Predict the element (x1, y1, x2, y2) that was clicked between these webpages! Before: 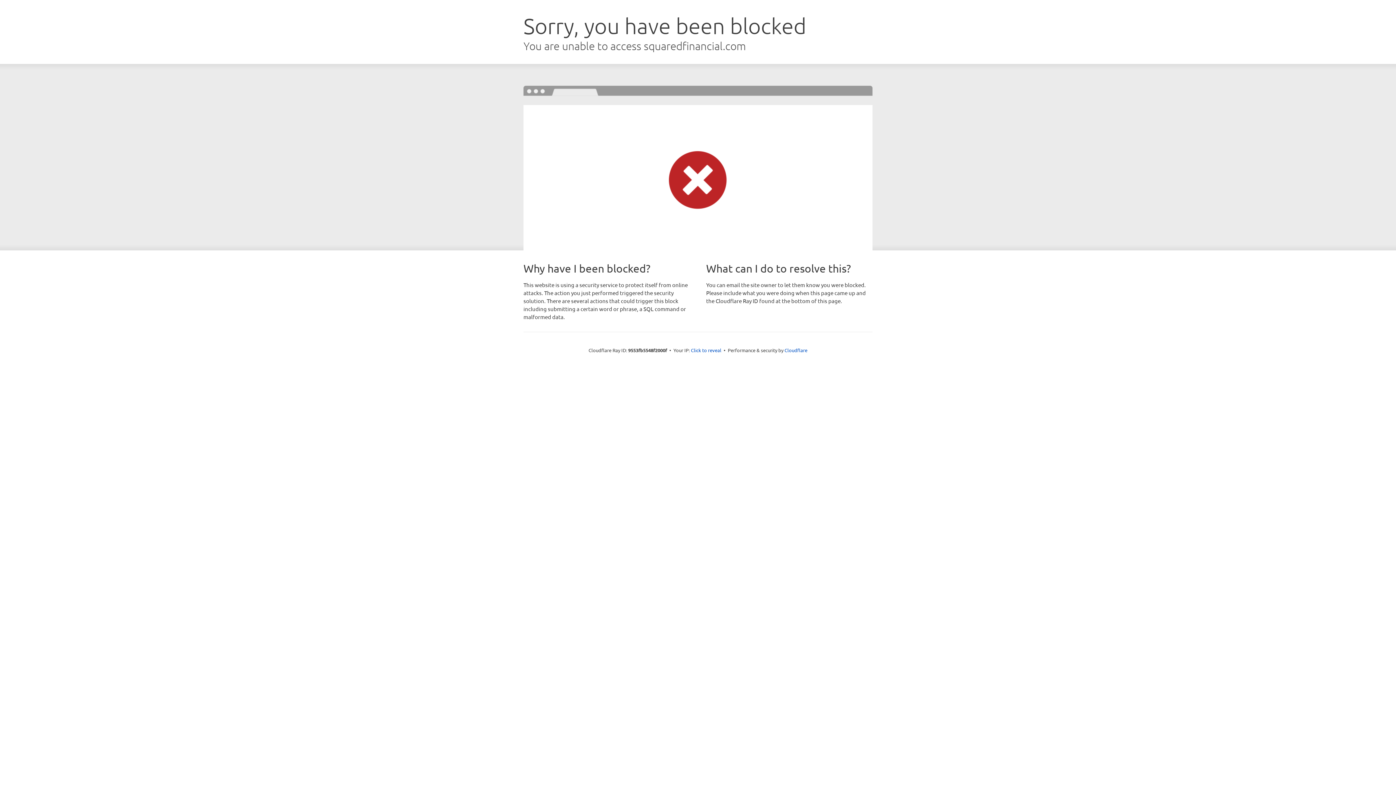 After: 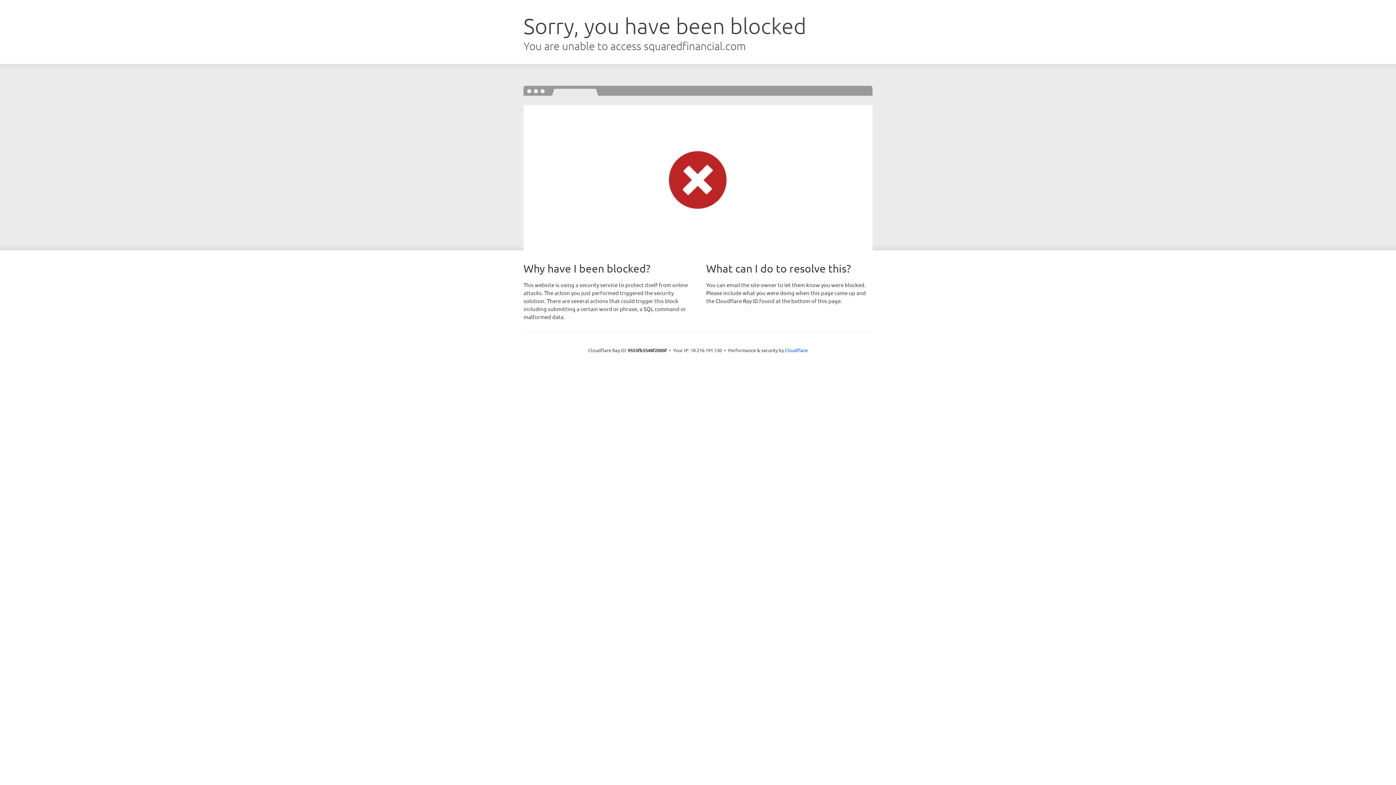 Action: bbox: (691, 346, 721, 353) label: Click to reveal